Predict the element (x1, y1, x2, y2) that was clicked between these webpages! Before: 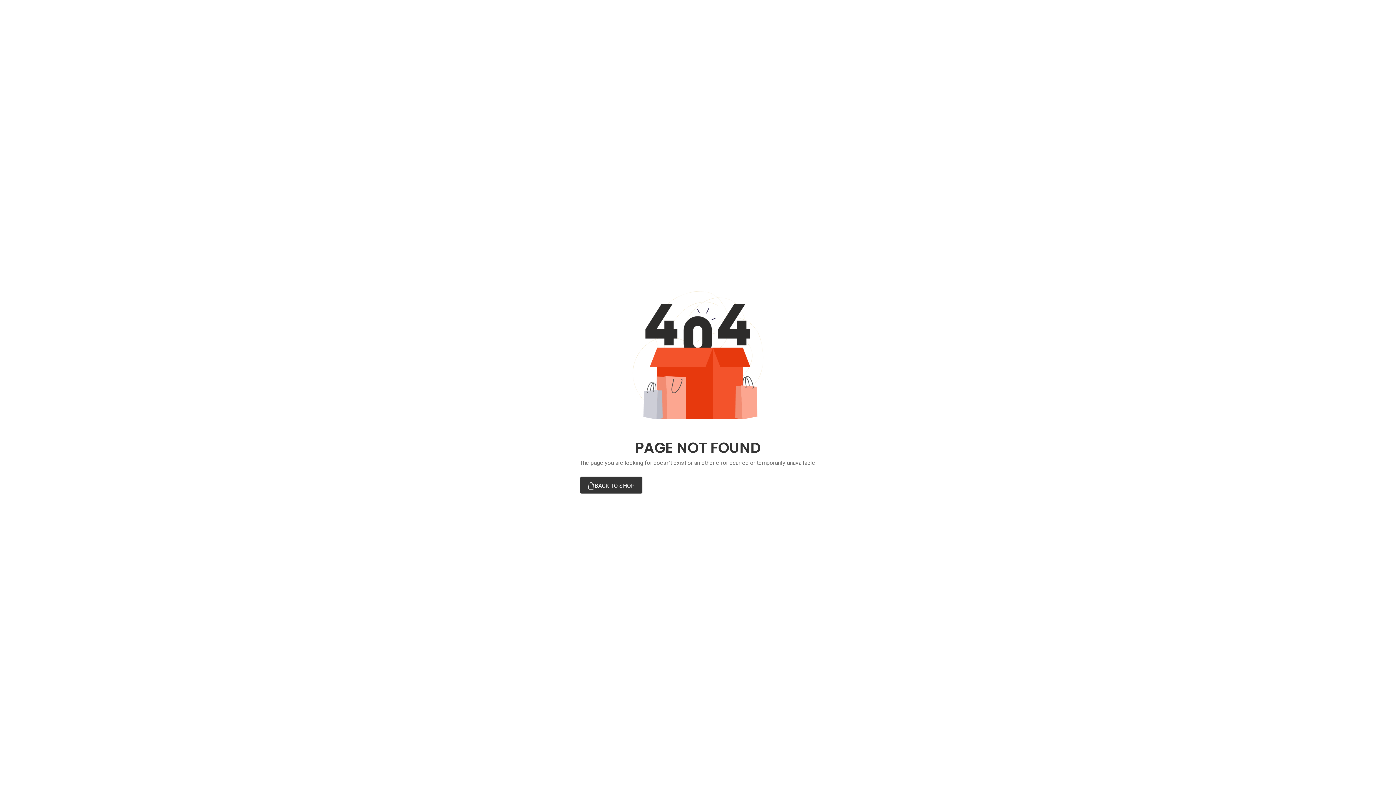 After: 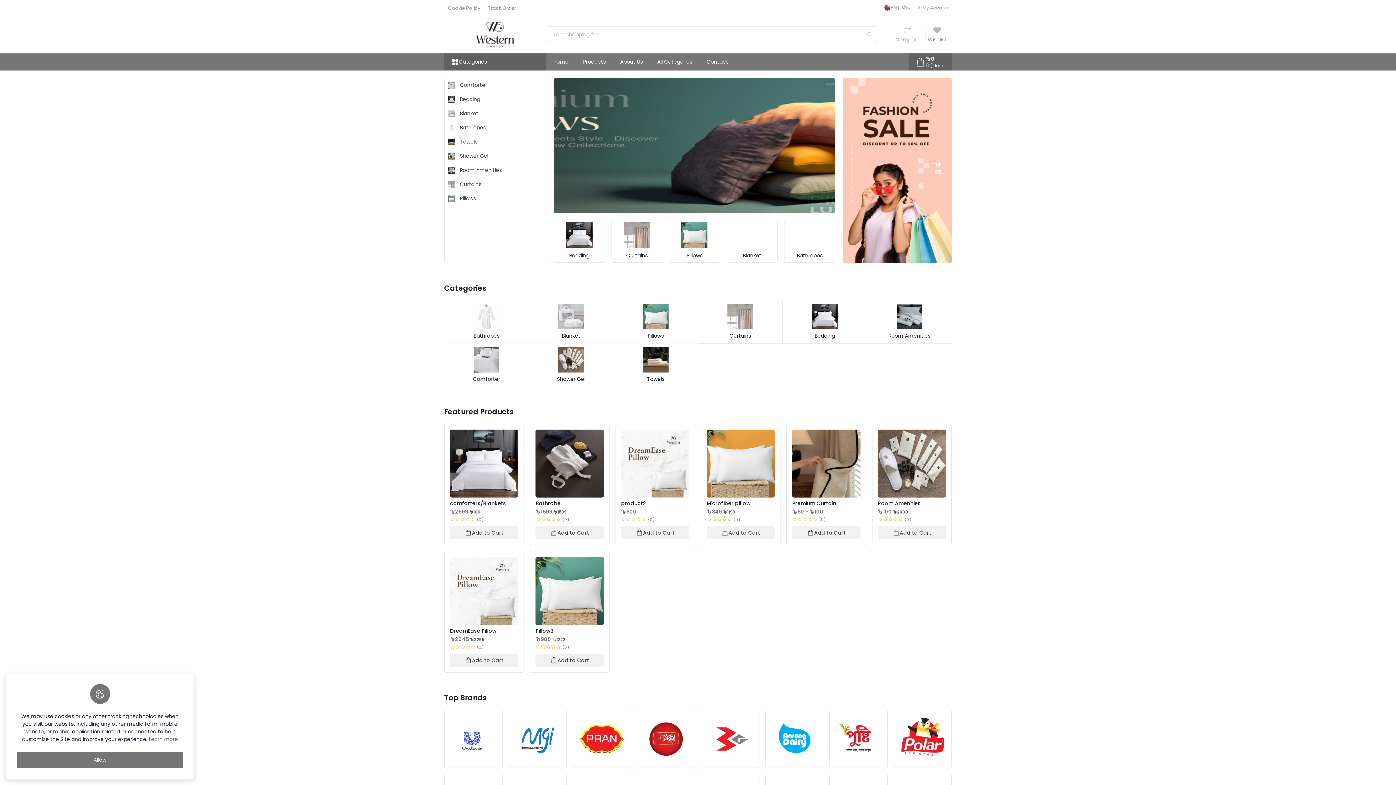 Action: bbox: (579, 476, 642, 494) label: BACK TO SHOP